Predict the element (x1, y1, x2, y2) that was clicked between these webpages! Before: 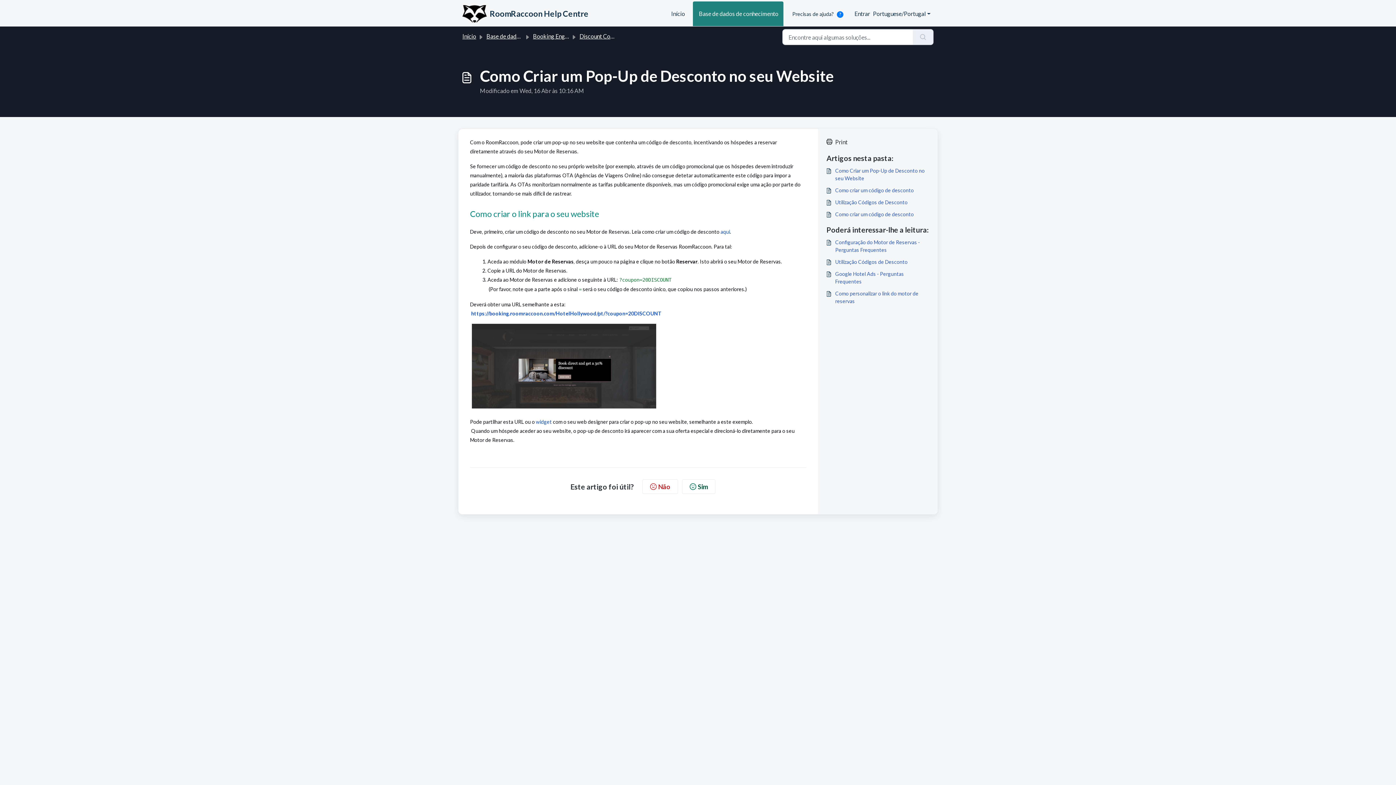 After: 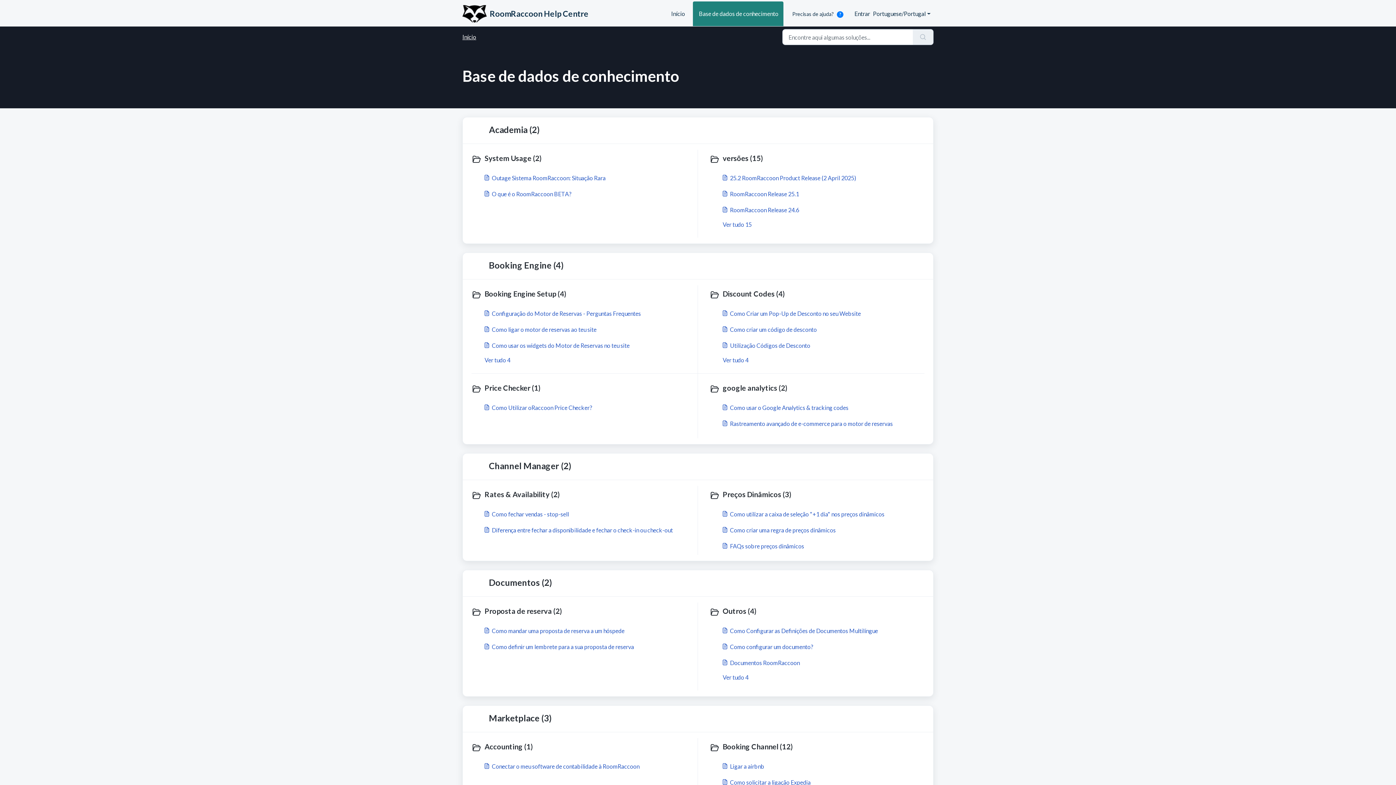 Action: label: Base de dados de conhecimento bbox: (693, 1, 783, 26)